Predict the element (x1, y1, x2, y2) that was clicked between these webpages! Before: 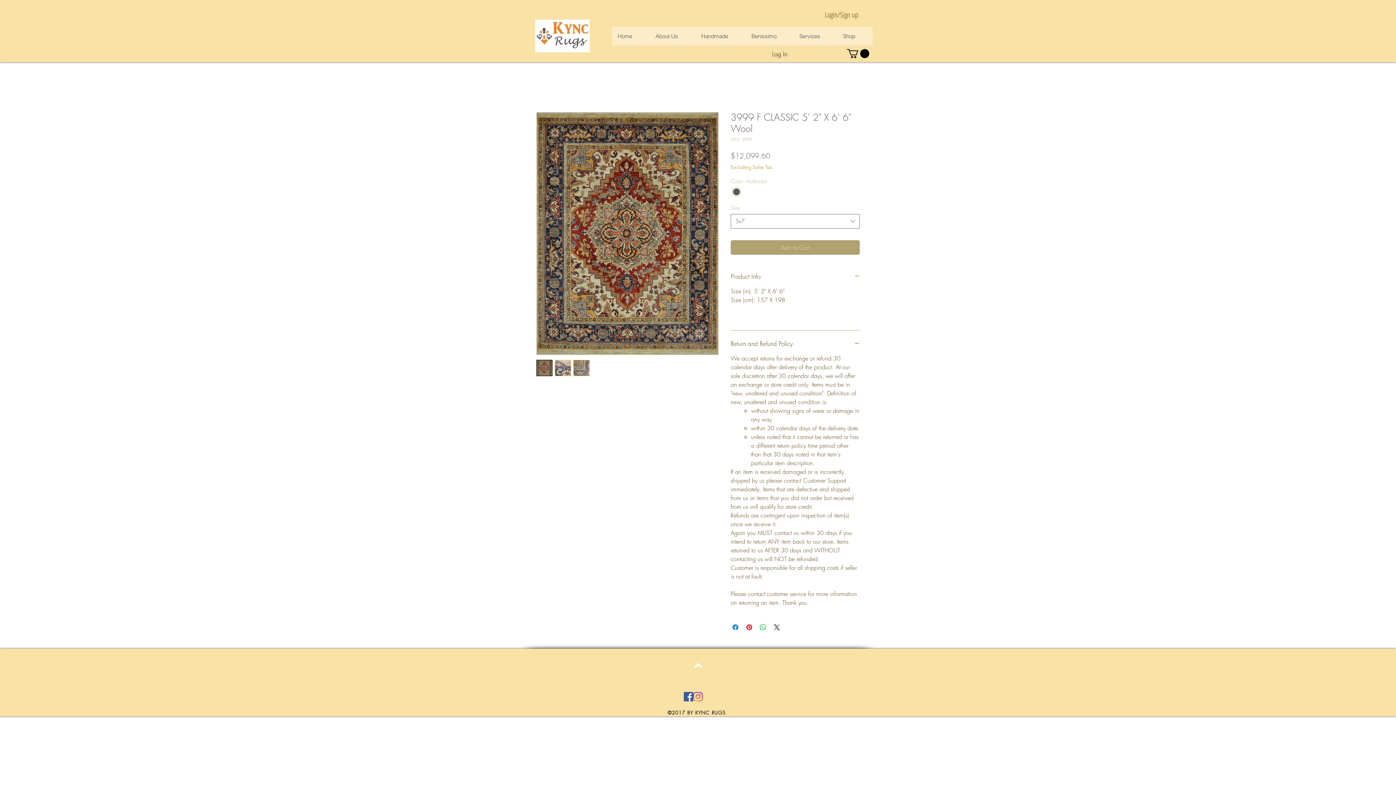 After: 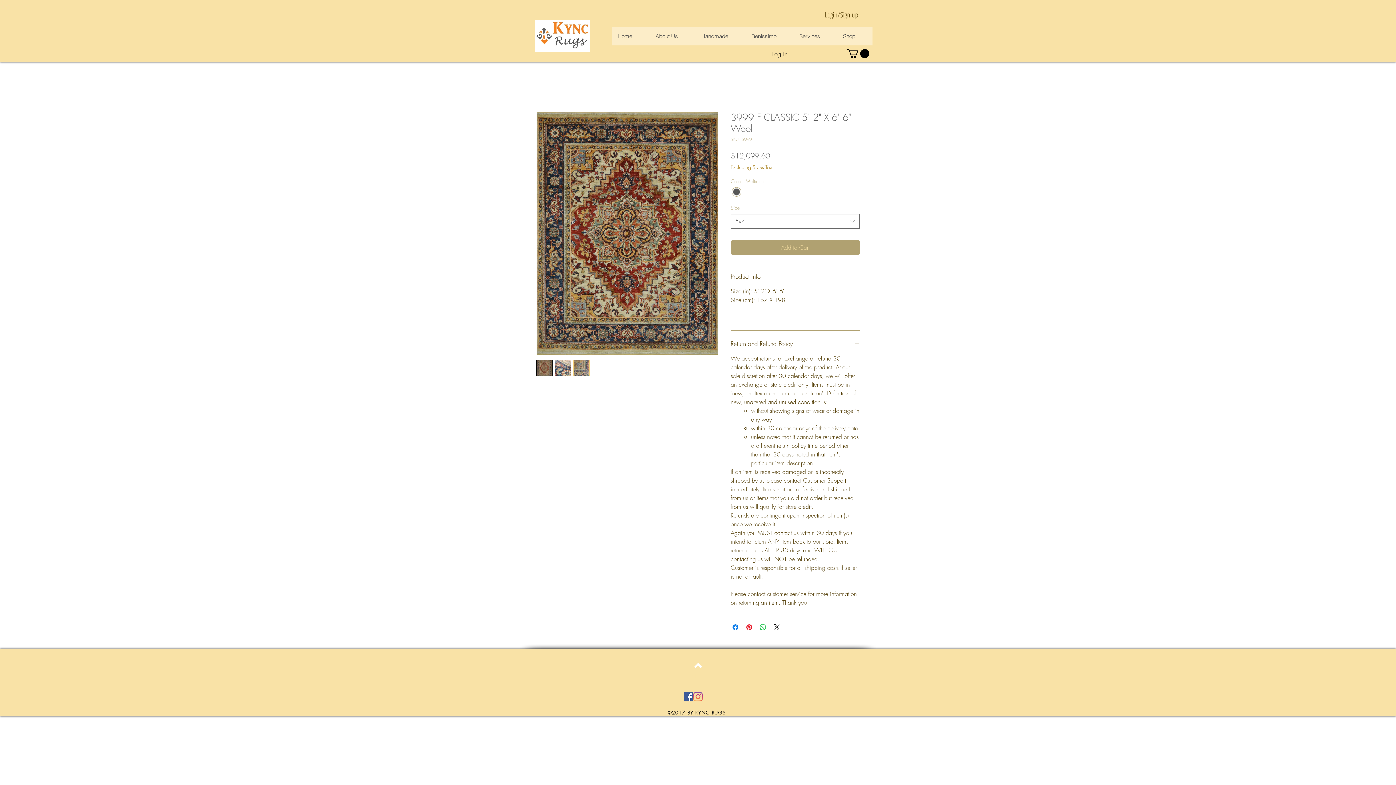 Action: label: Instagram bbox: (693, 692, 702, 701)